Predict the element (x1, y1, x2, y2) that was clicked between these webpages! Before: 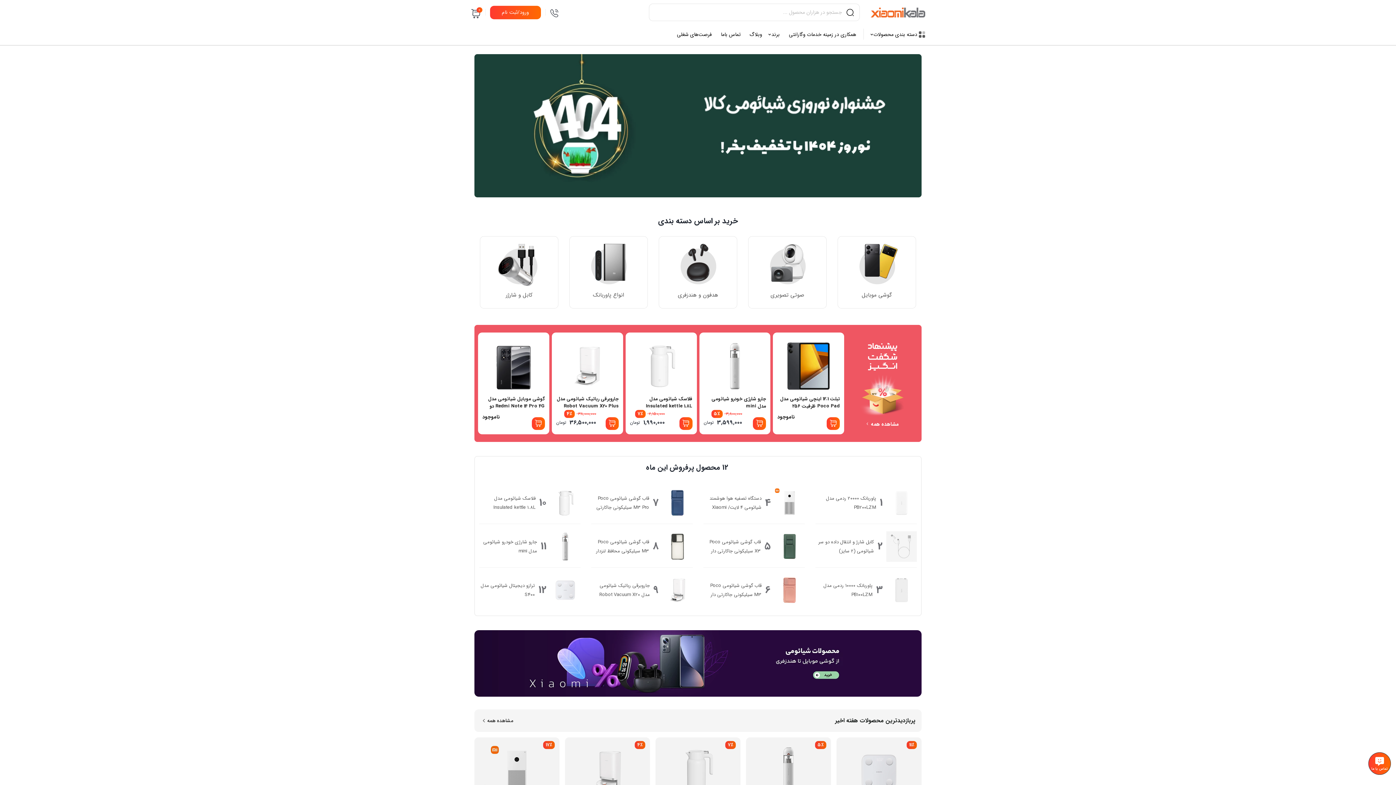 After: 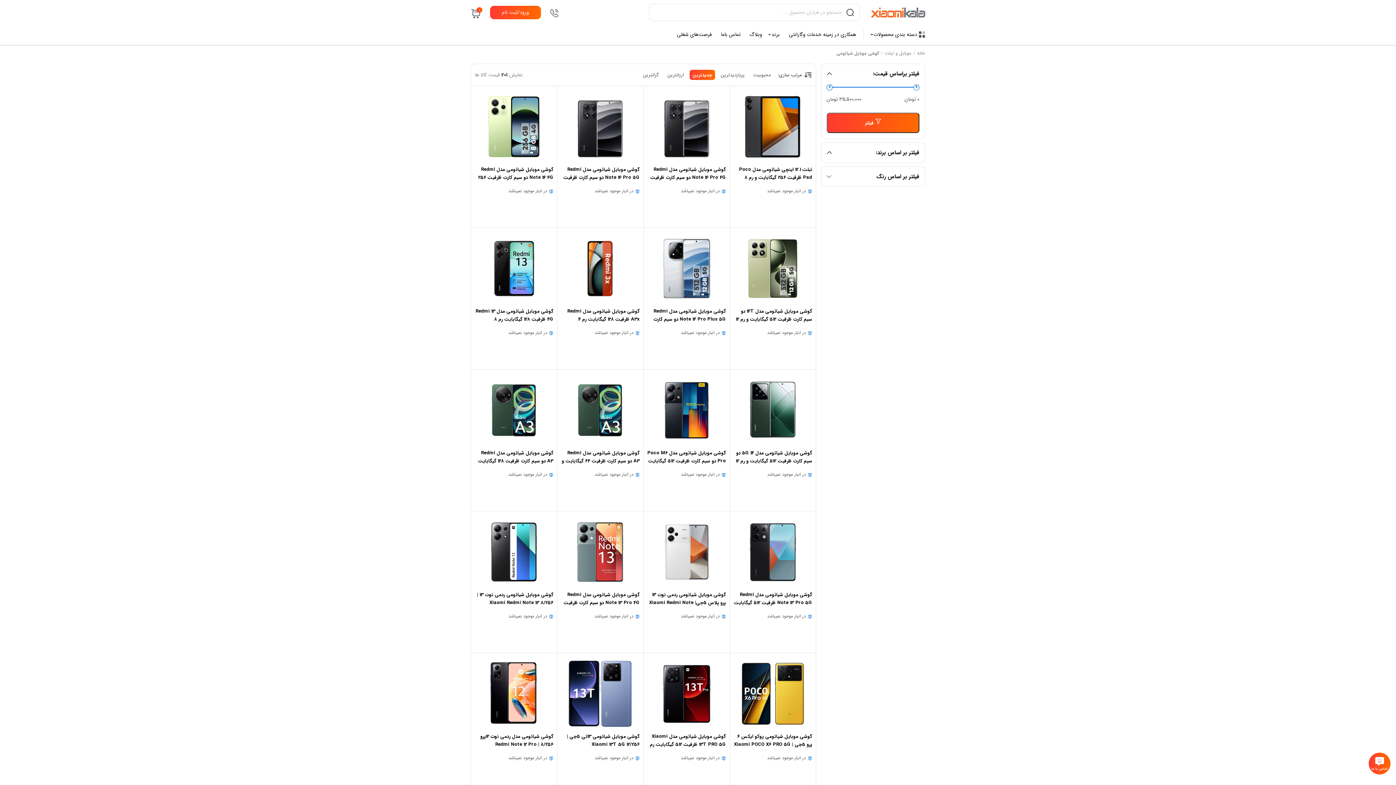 Action: bbox: (843, 244, 910, 301) label: گوشی موبایل